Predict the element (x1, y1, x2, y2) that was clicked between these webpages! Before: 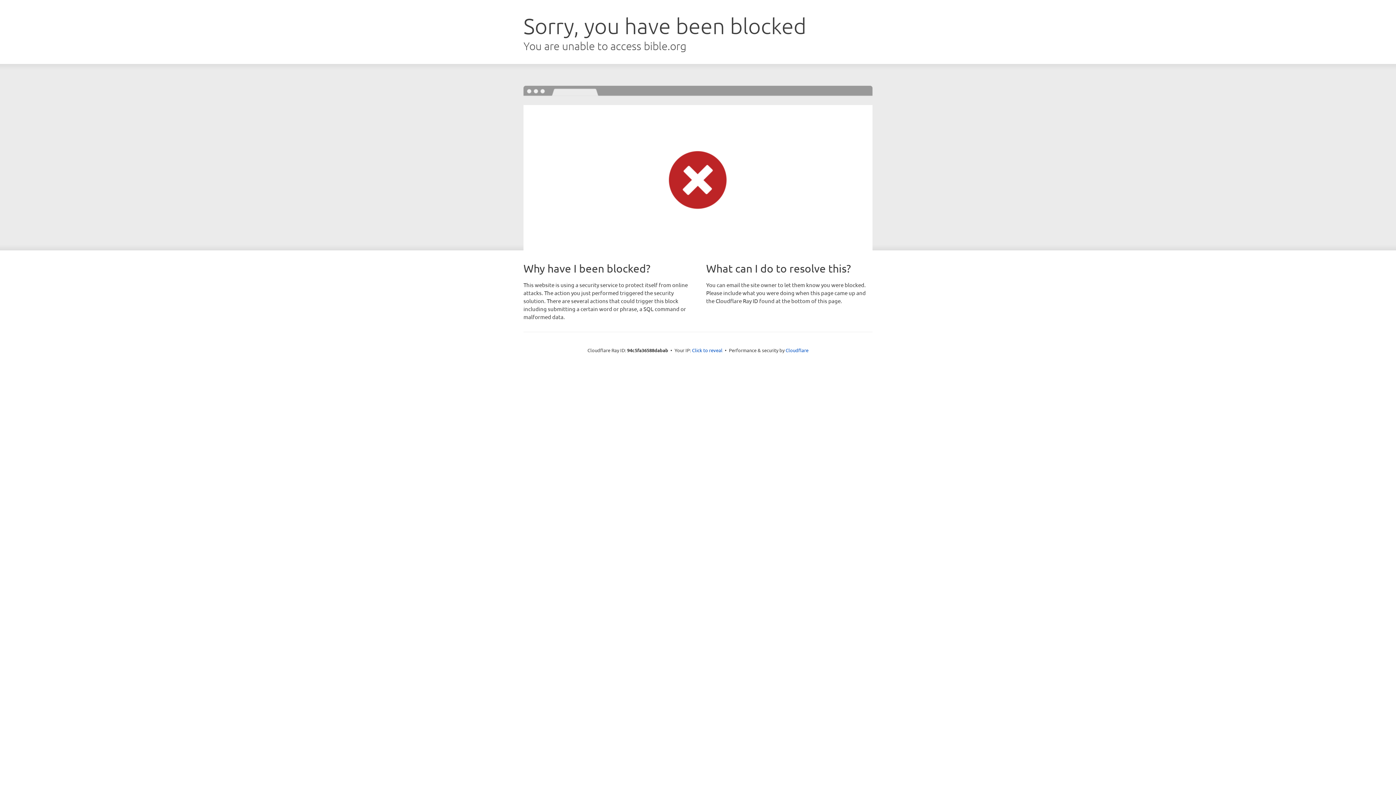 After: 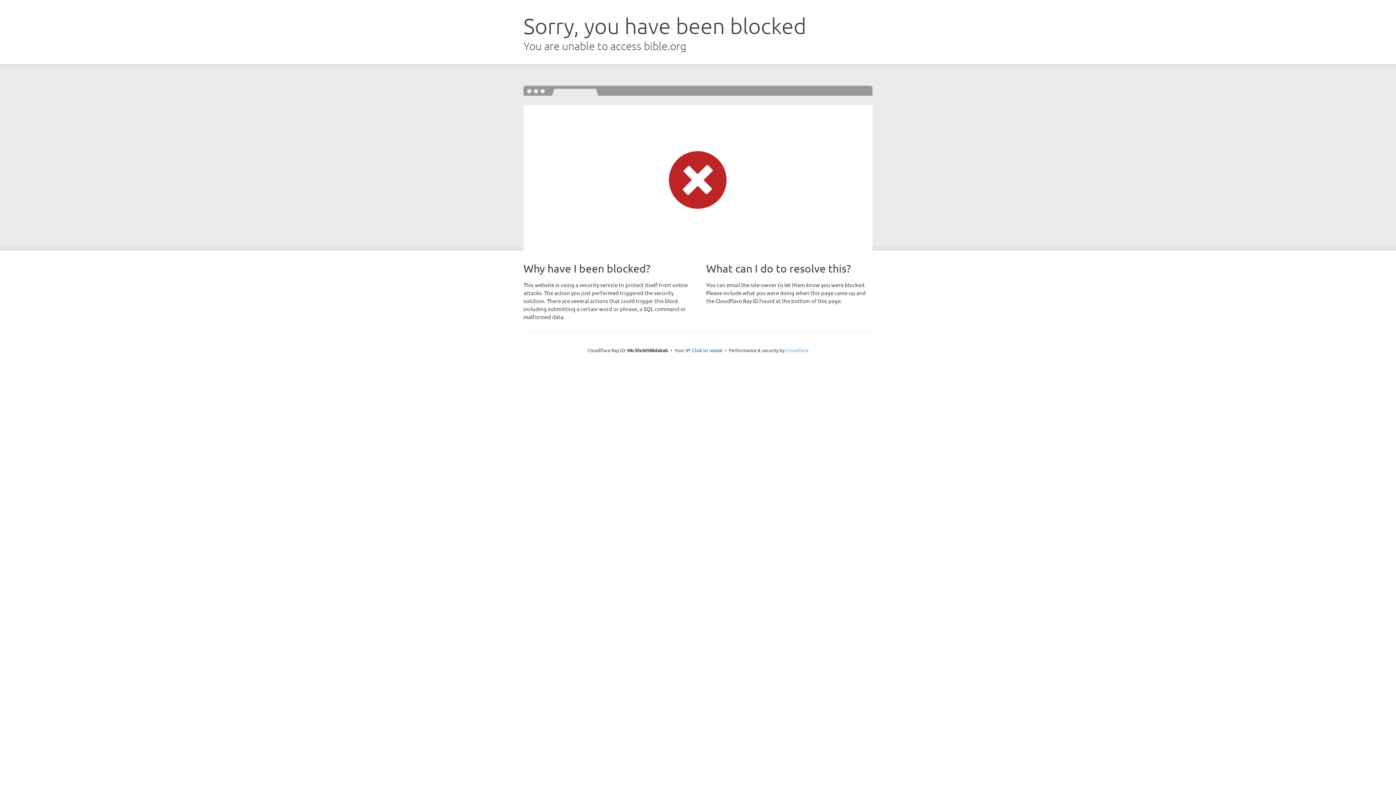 Action: label: Cloudflare bbox: (785, 347, 808, 353)